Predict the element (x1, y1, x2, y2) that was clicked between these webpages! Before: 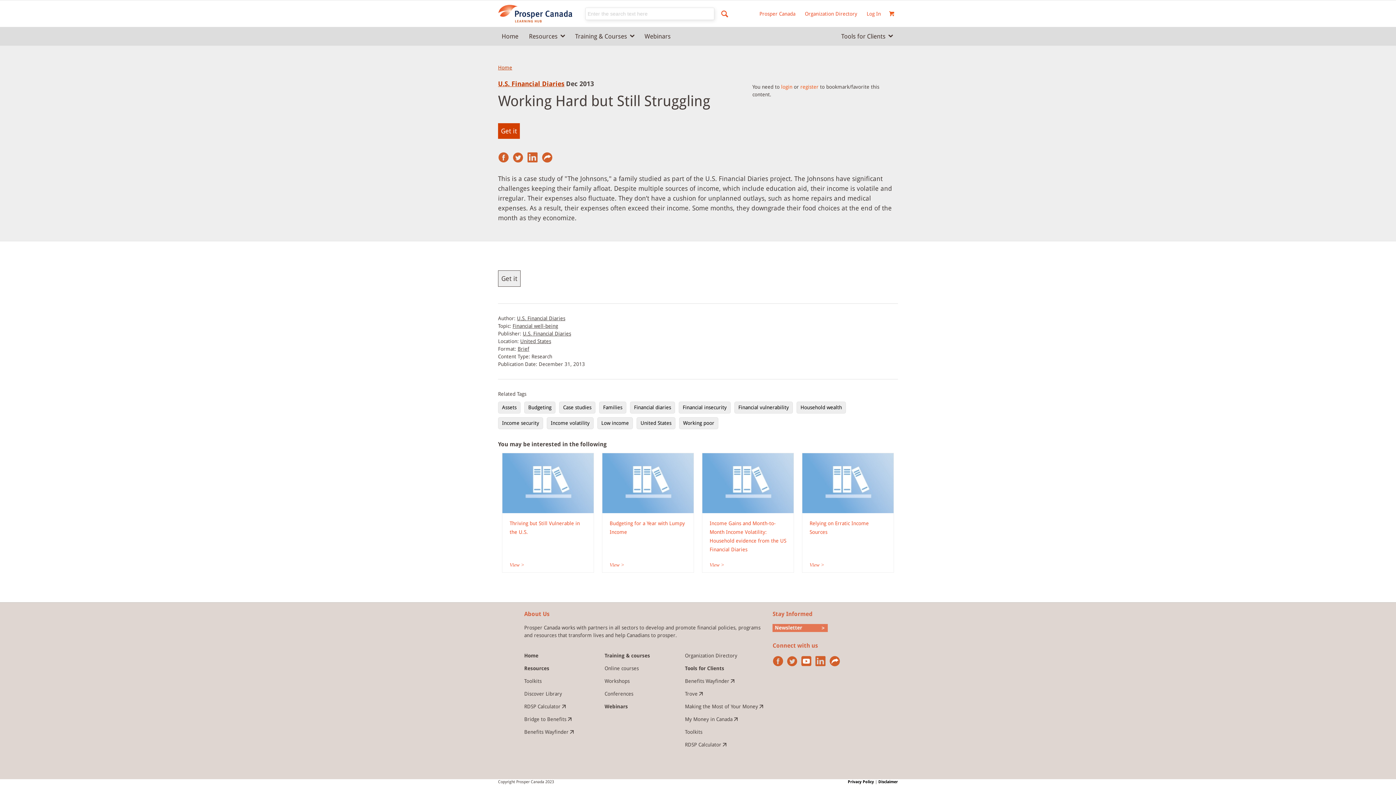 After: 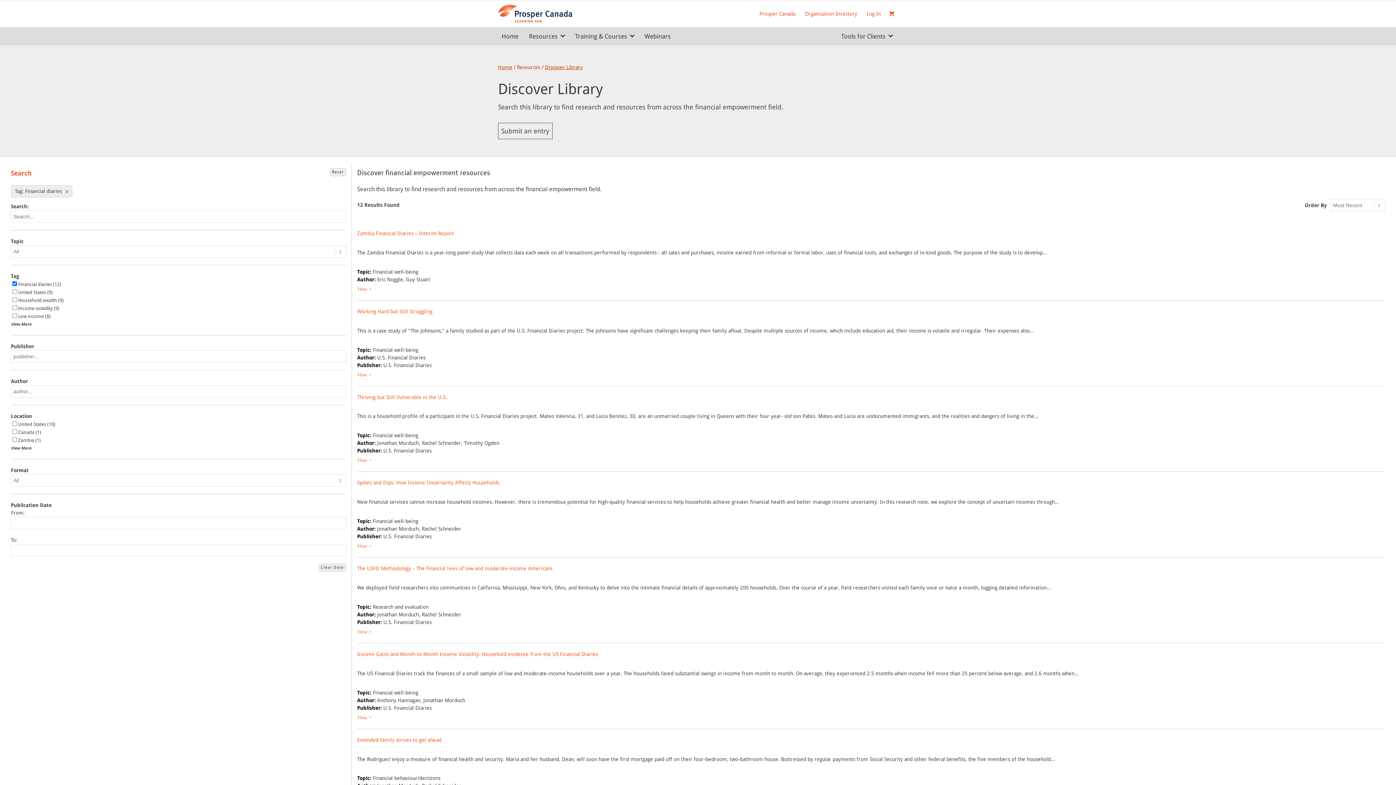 Action: bbox: (630, 401, 675, 413) label: Financial diaries